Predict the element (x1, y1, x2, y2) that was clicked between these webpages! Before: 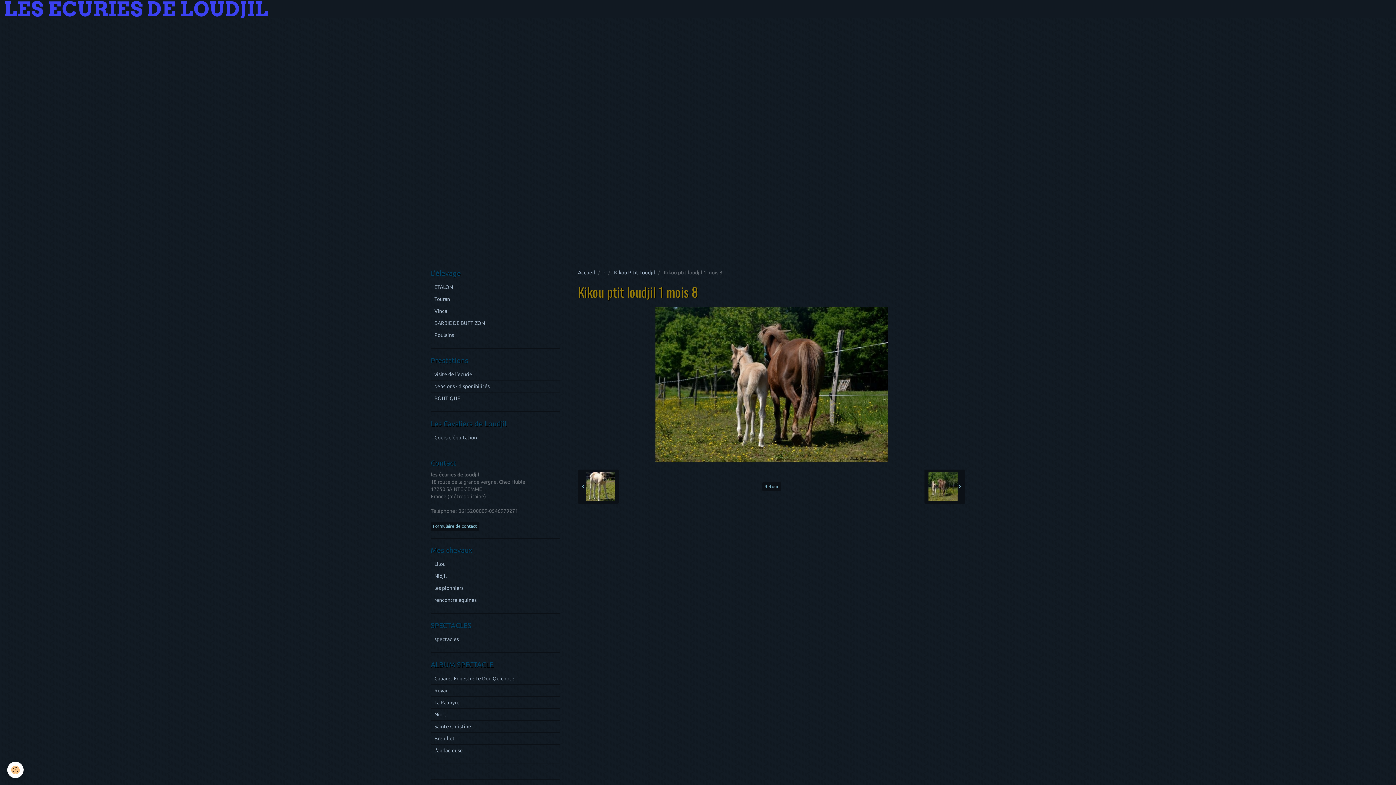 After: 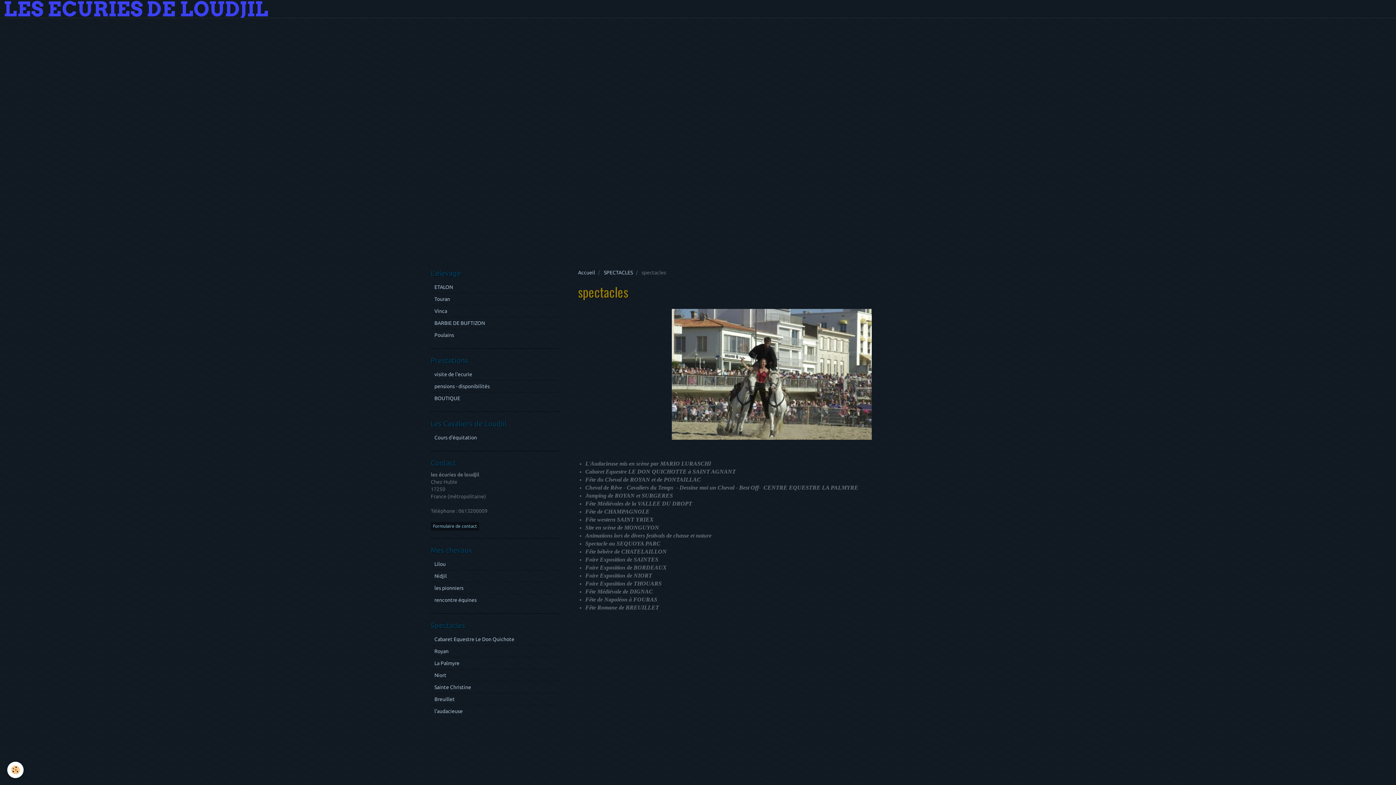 Action: bbox: (430, 633, 560, 645) label: spectacles